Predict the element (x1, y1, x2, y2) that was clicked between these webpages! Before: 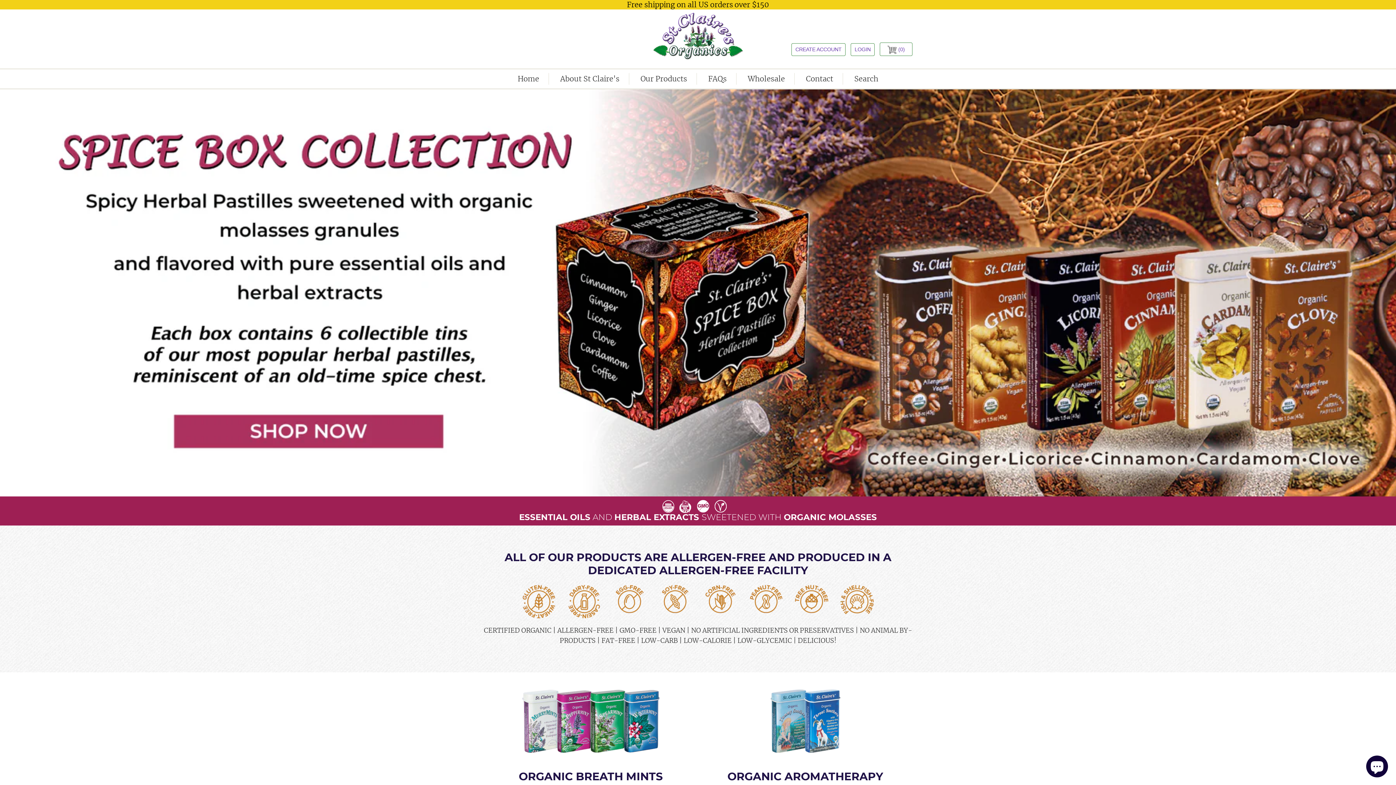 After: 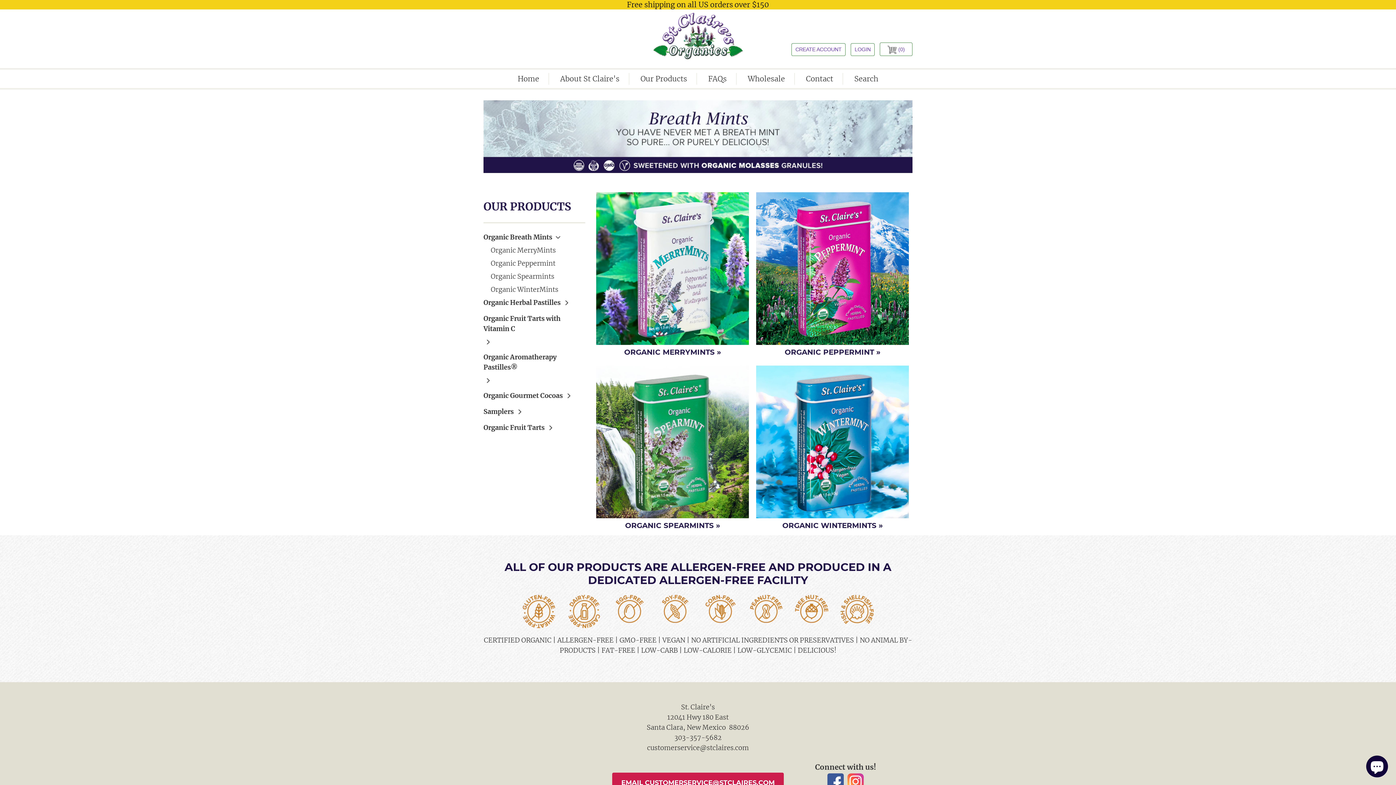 Action: bbox: (492, 770, 689, 783) label: ORGANIC BREATH MINTS